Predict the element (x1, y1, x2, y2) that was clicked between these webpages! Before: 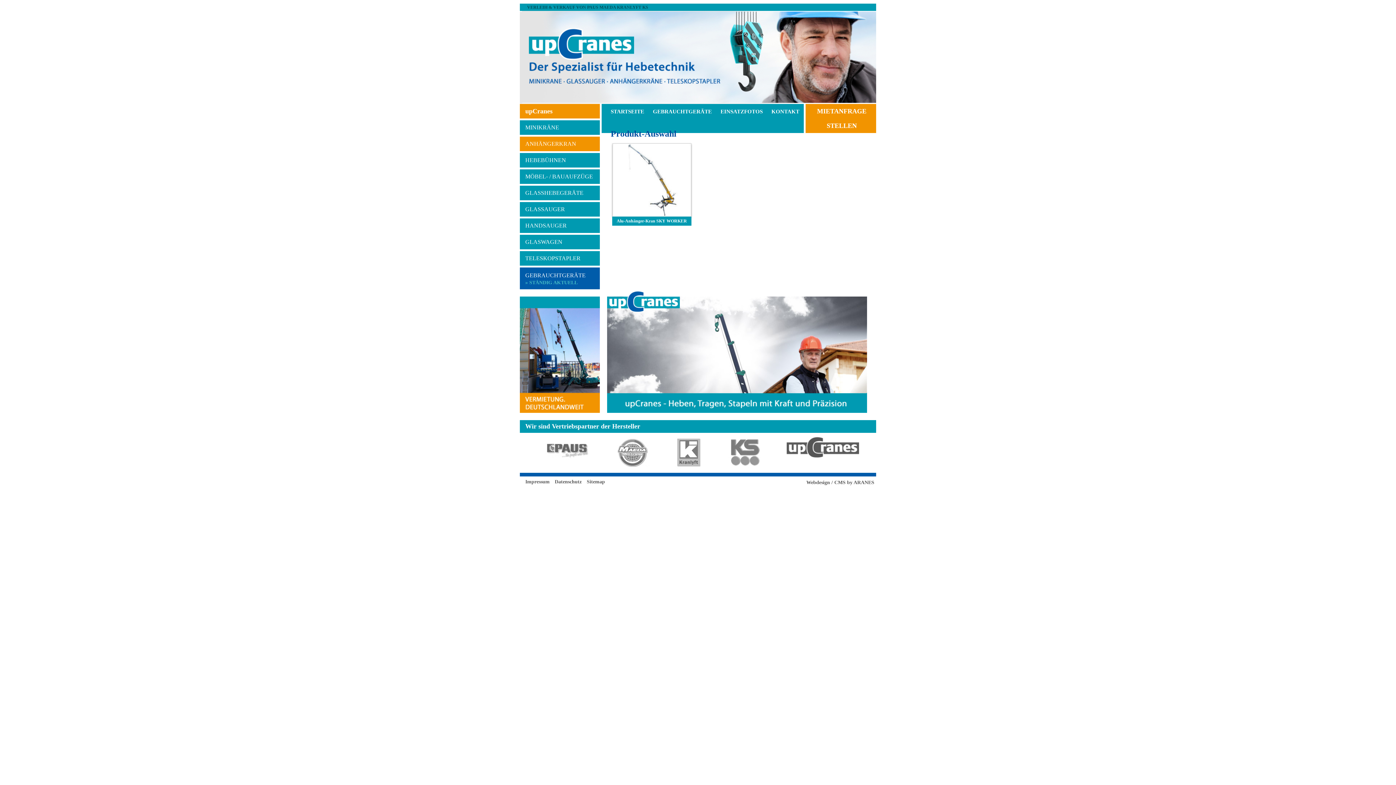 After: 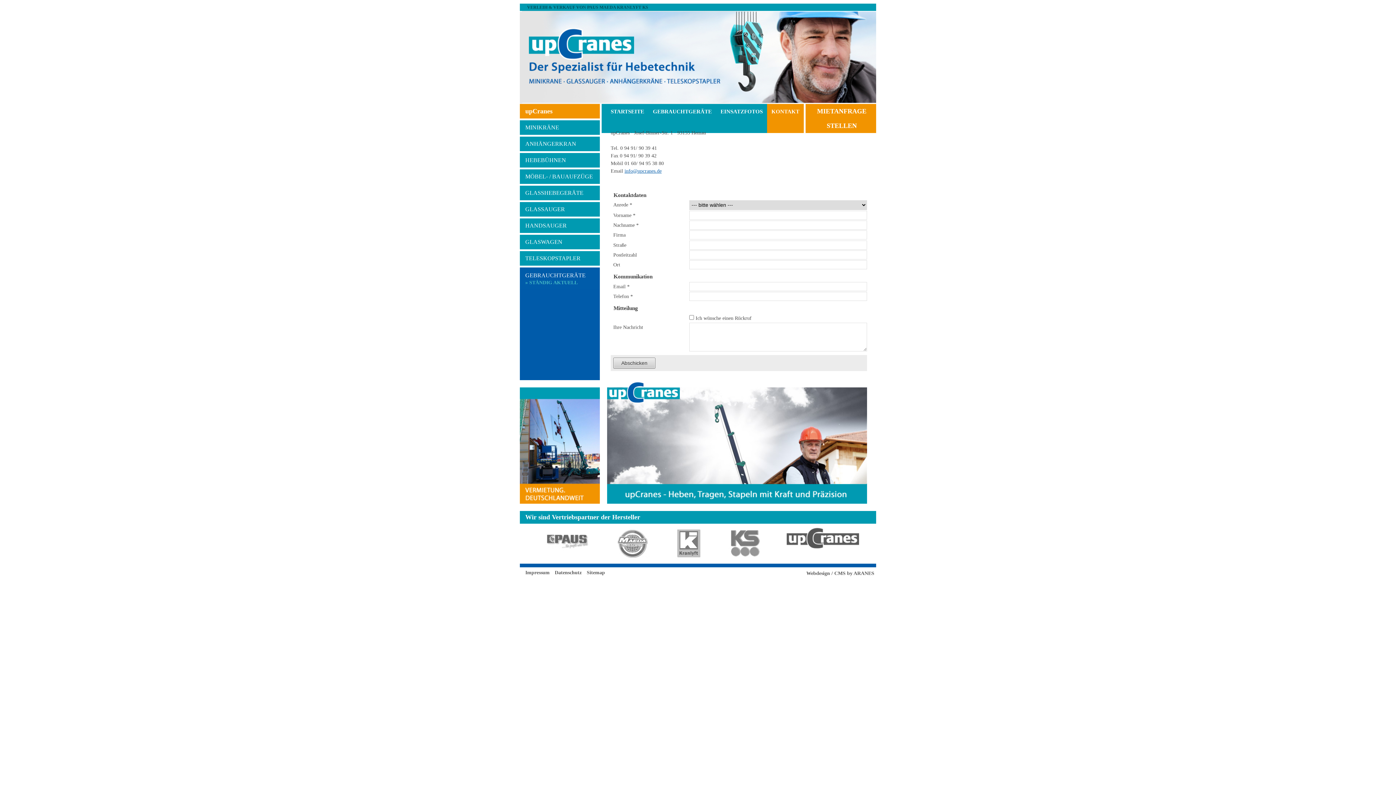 Action: label: KONTAKT bbox: (771, 104, 799, 118)